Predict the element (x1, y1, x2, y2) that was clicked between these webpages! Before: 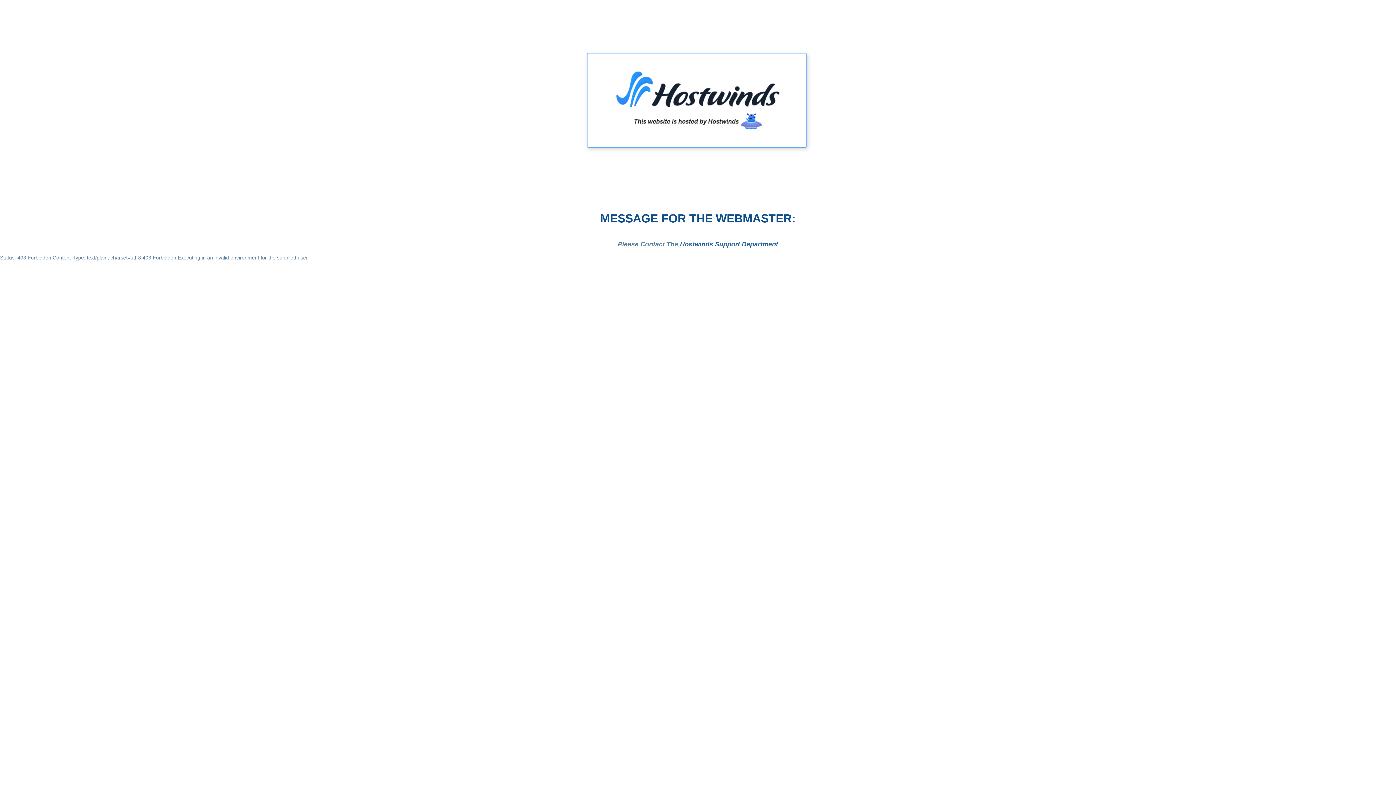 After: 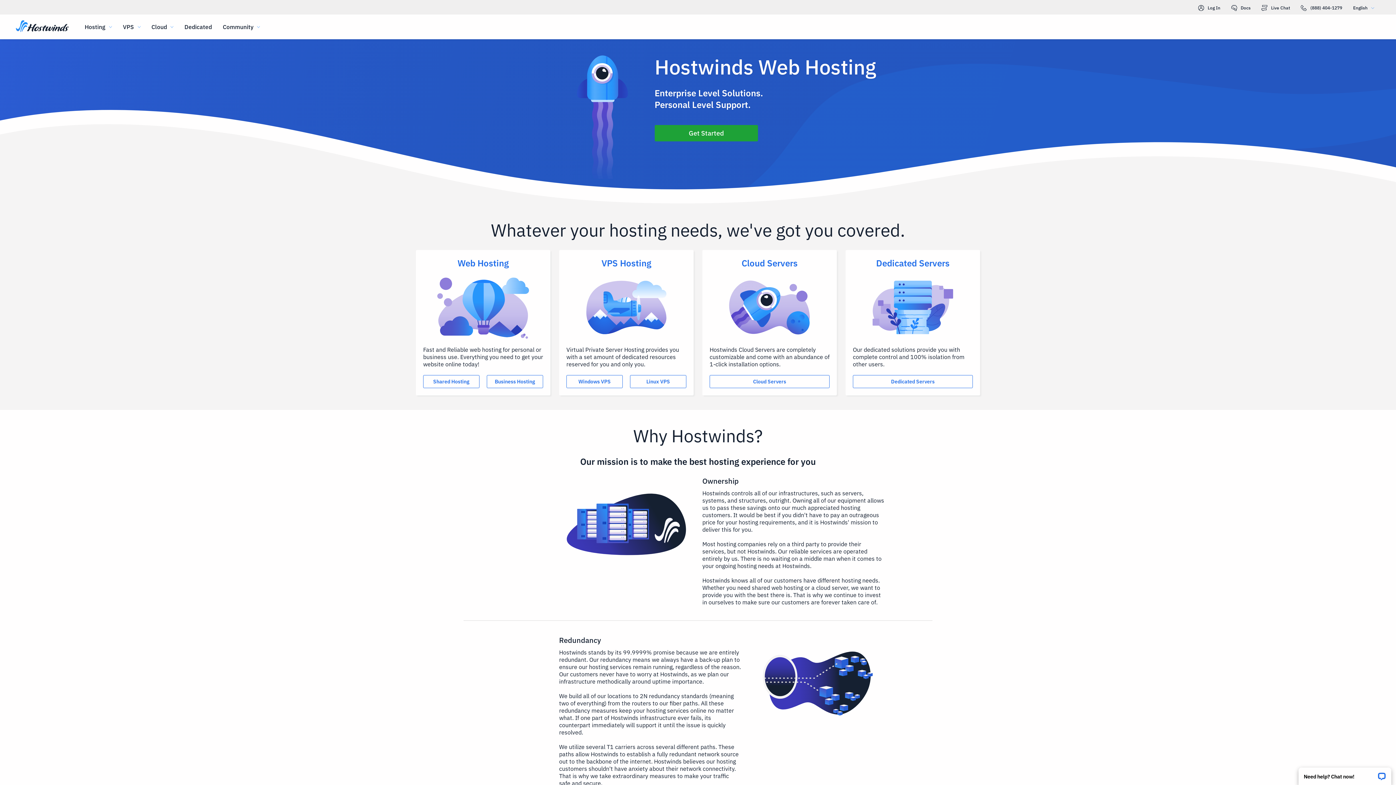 Action: bbox: (556, 198, 840, 204)